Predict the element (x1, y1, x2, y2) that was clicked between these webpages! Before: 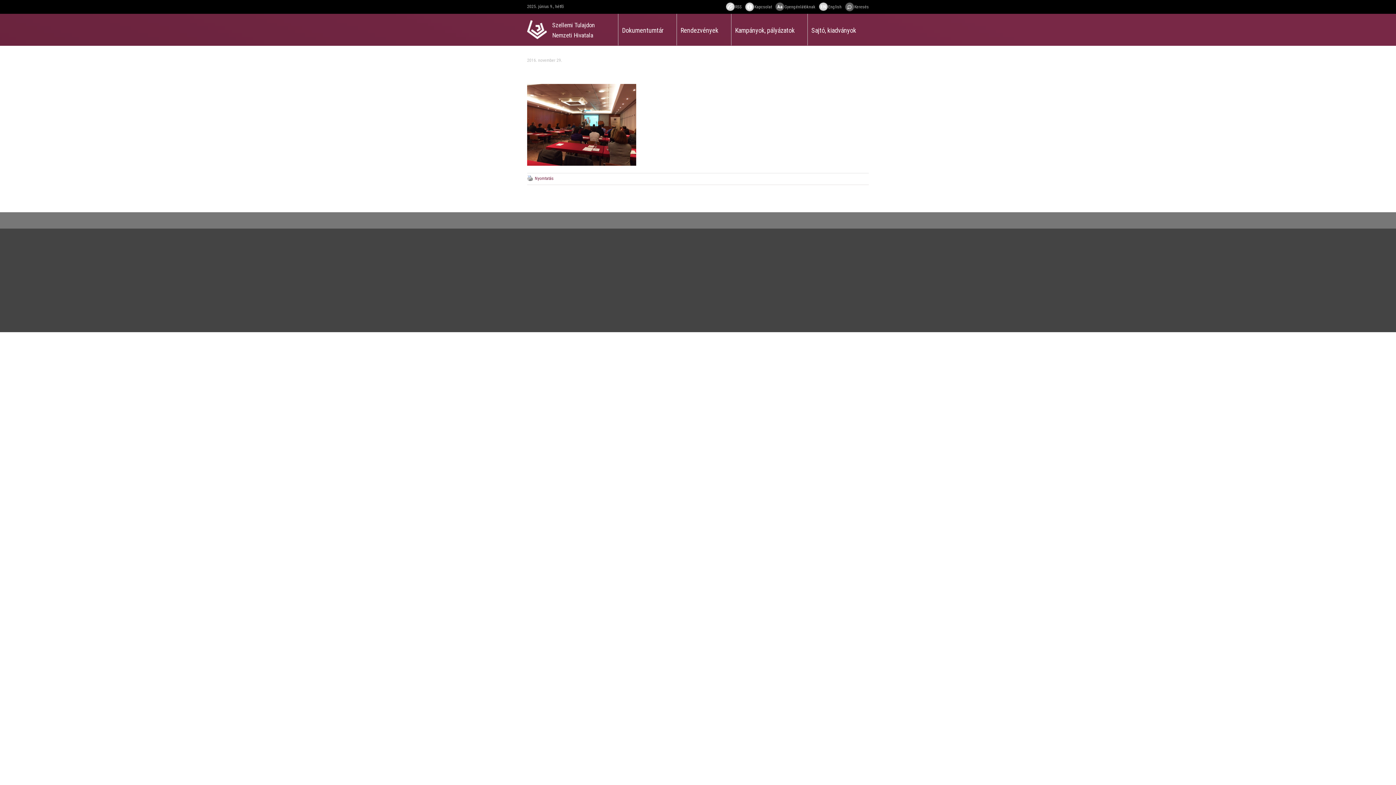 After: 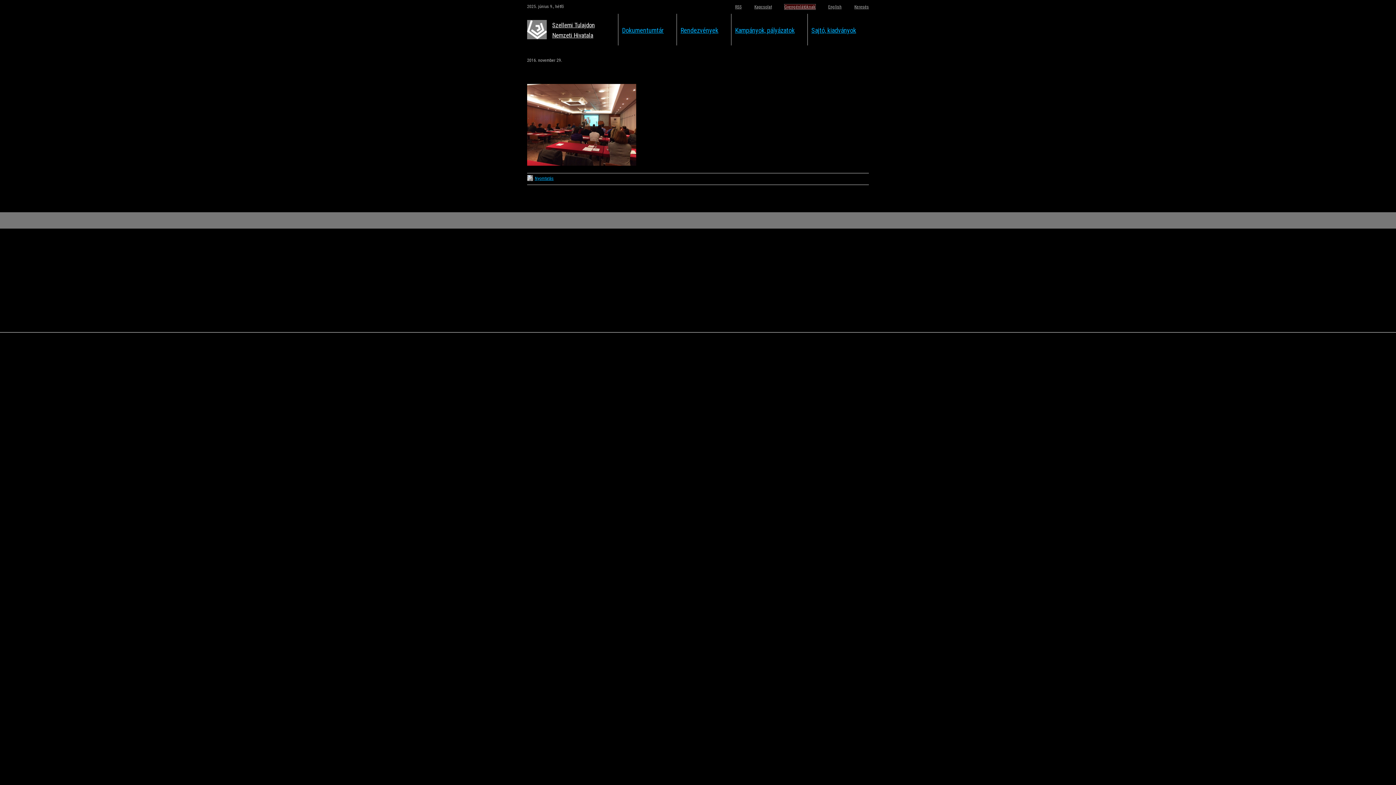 Action: bbox: (784, 4, 815, 9) label: Gyengénlátóknak